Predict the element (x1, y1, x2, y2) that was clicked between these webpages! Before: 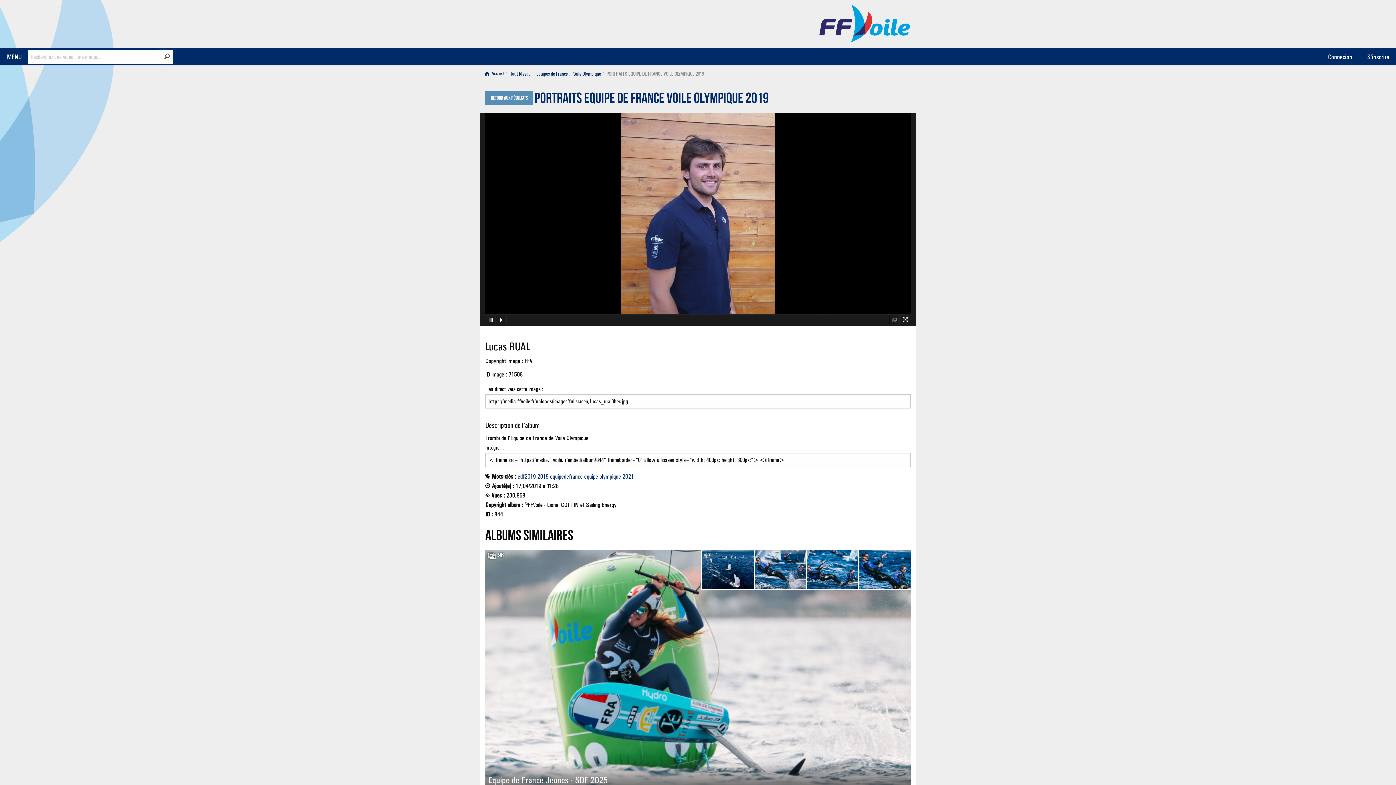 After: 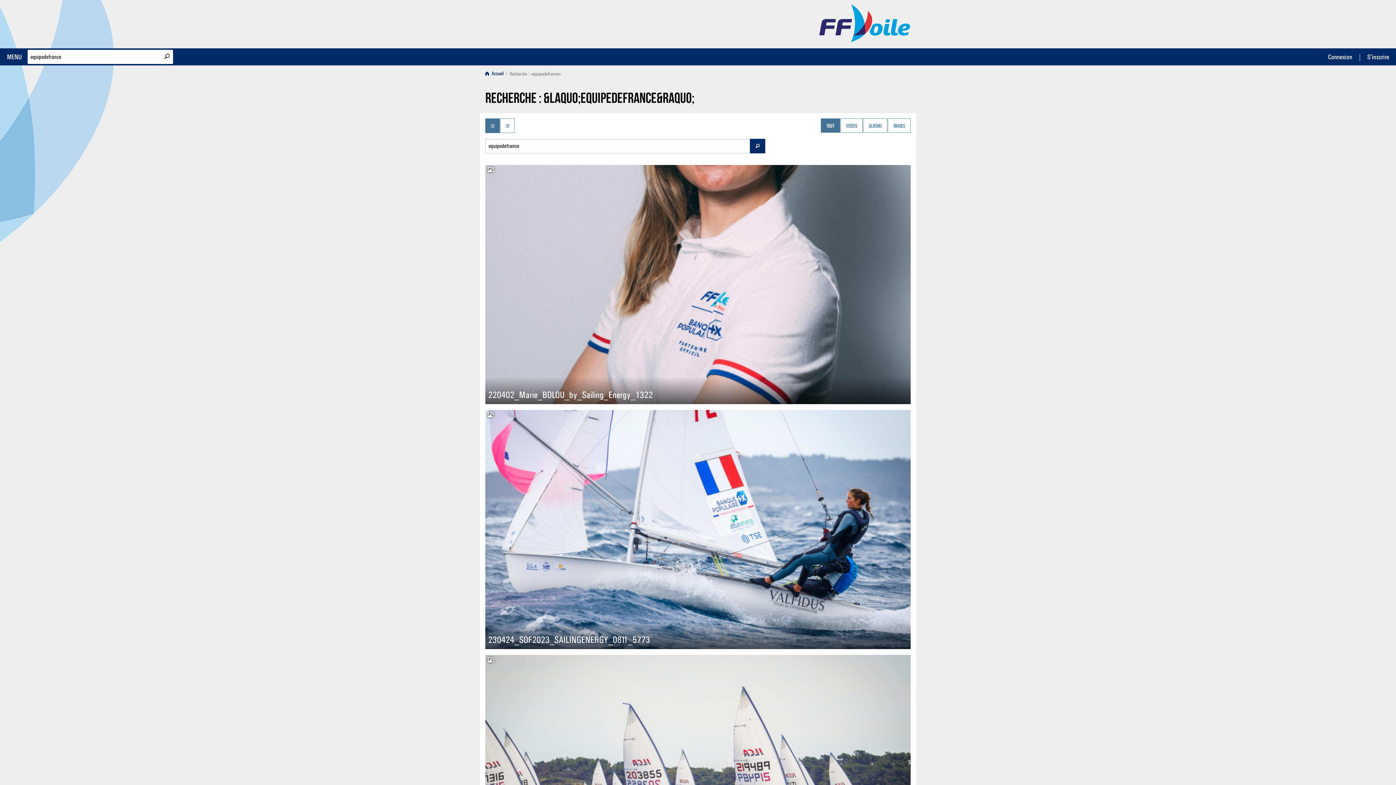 Action: label: equipedefrance bbox: (550, 473, 582, 480)